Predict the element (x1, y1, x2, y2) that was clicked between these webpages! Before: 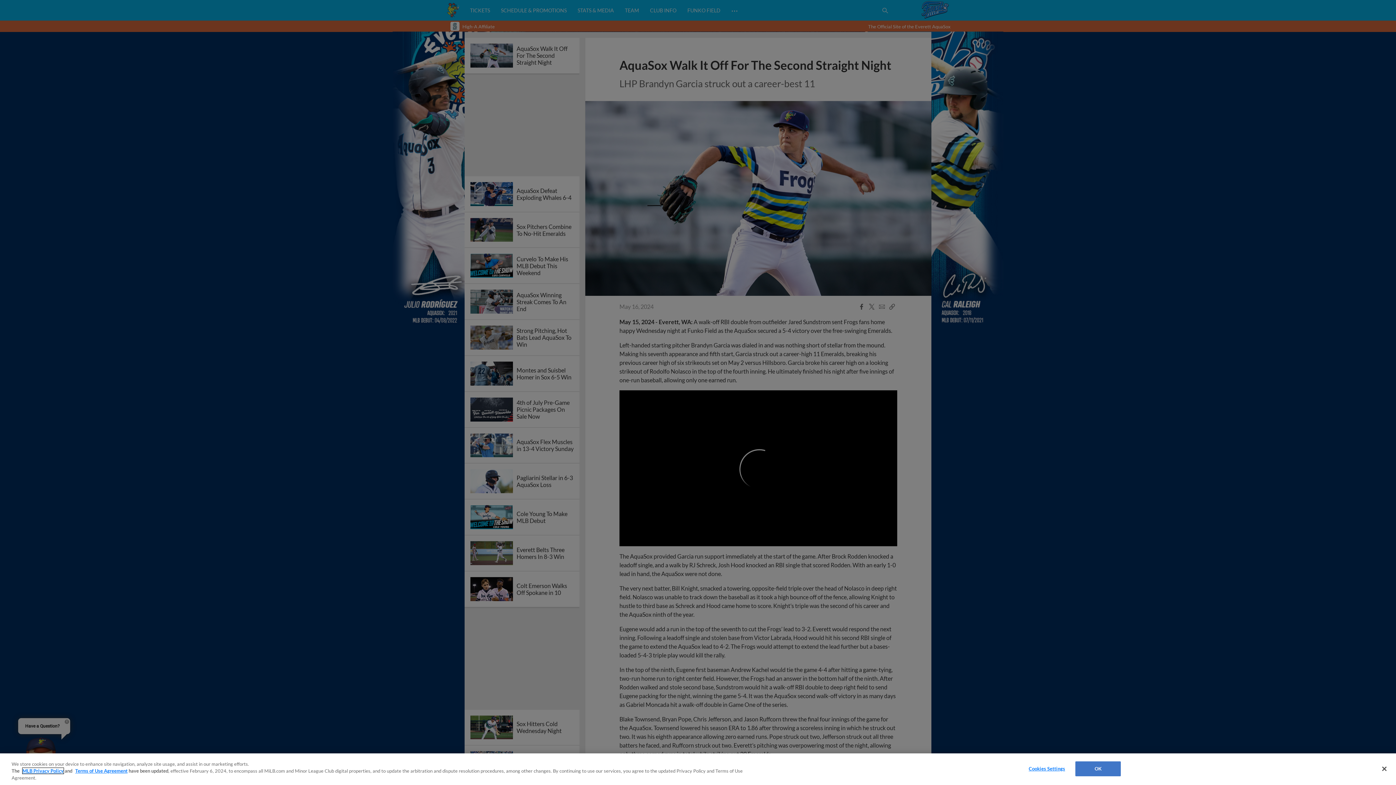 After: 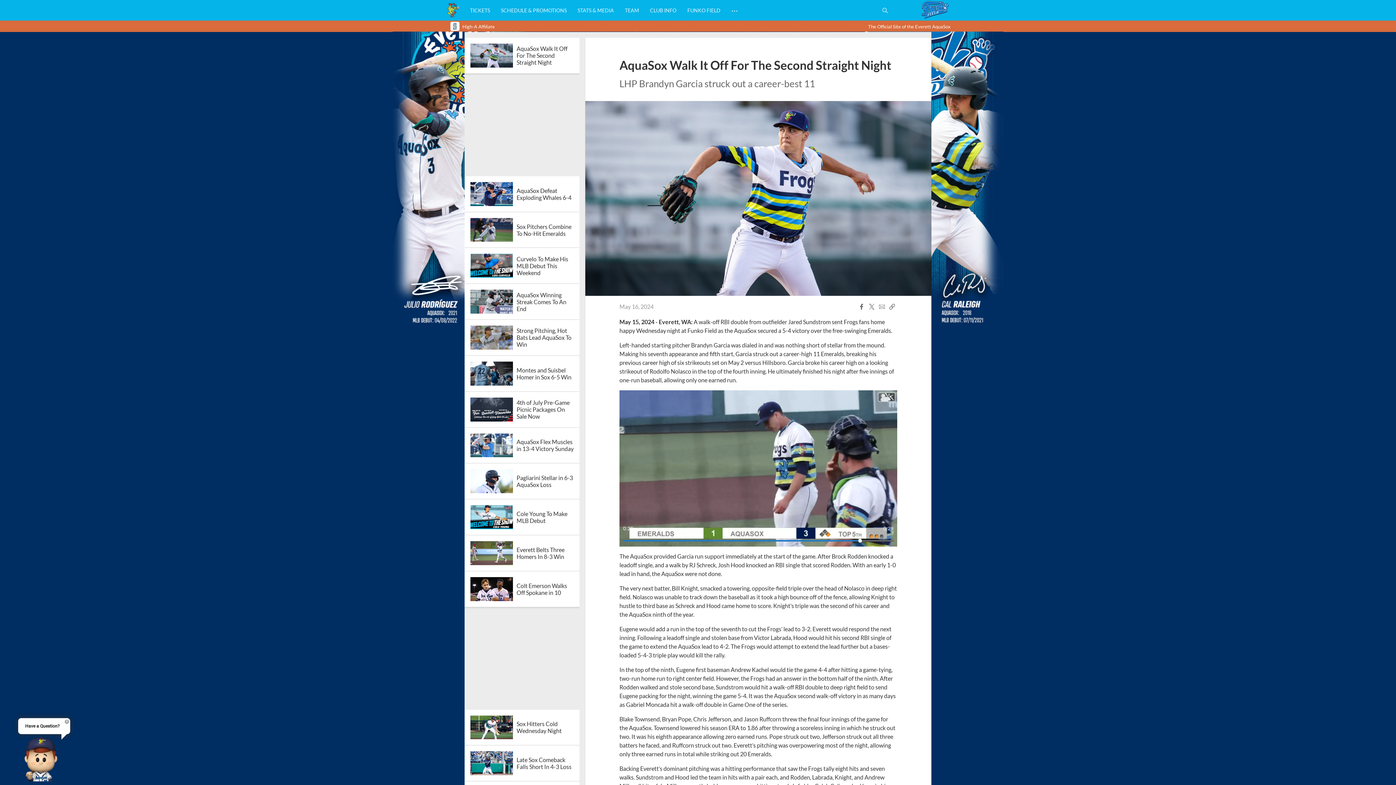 Action: label: Close bbox: (1376, 761, 1392, 777)